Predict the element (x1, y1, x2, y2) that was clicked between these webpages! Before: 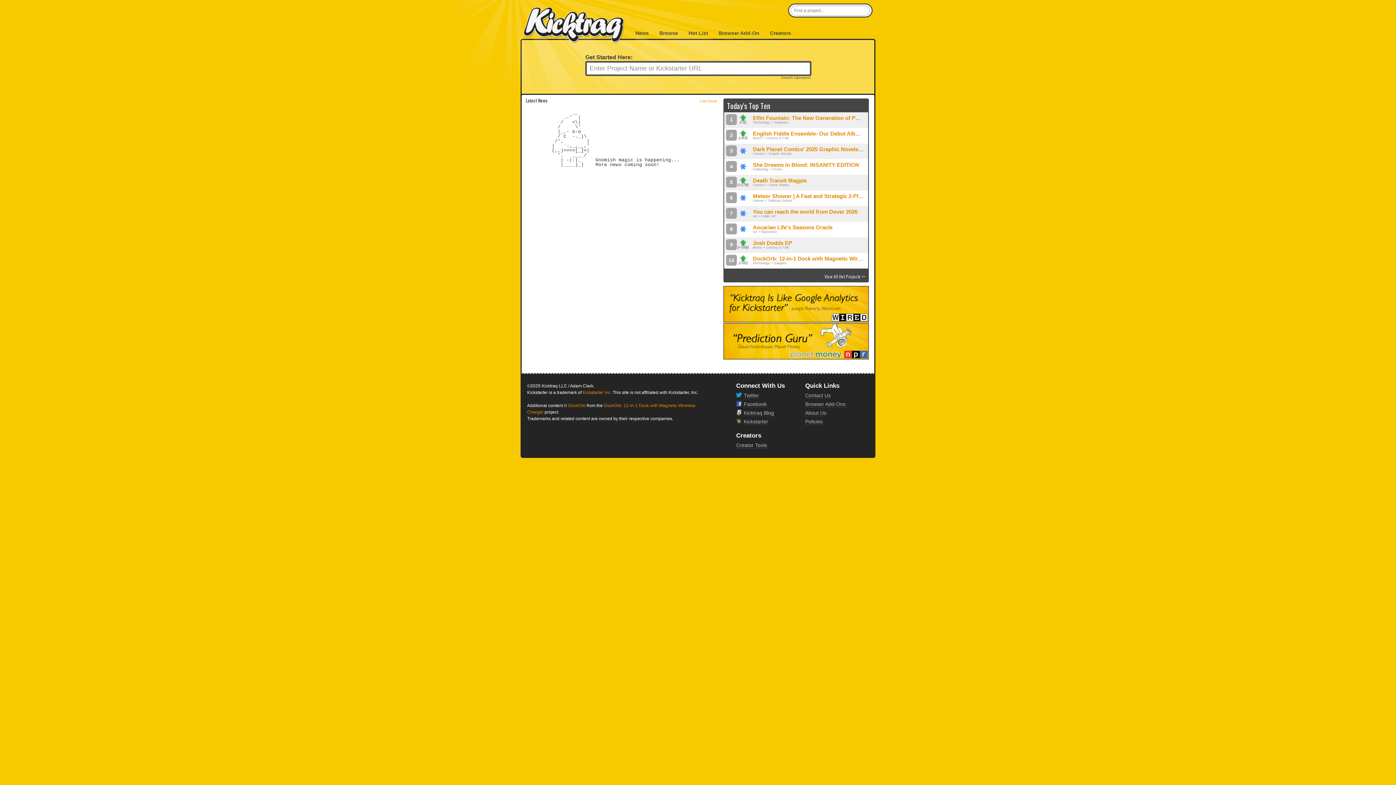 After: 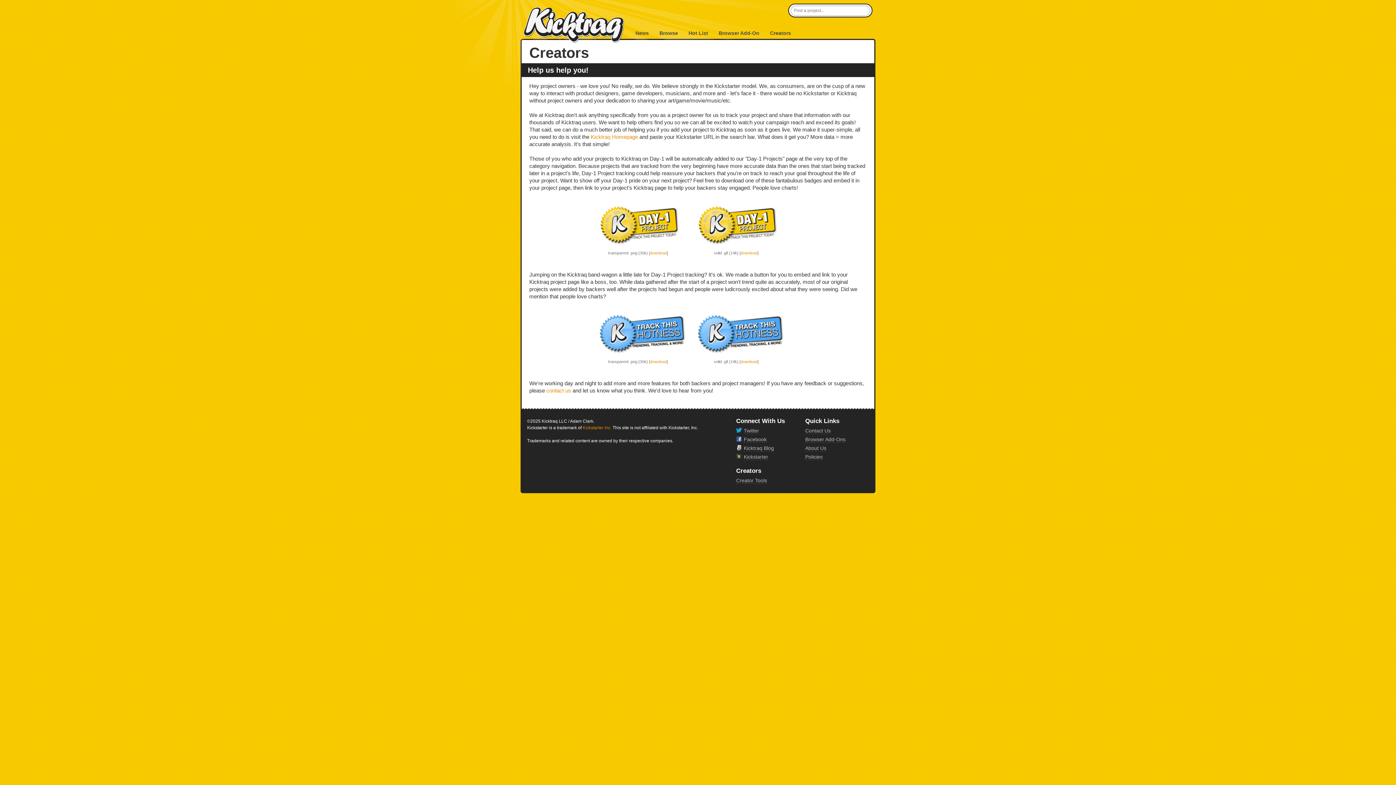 Action: label: Creator Tools bbox: (736, 442, 767, 448)